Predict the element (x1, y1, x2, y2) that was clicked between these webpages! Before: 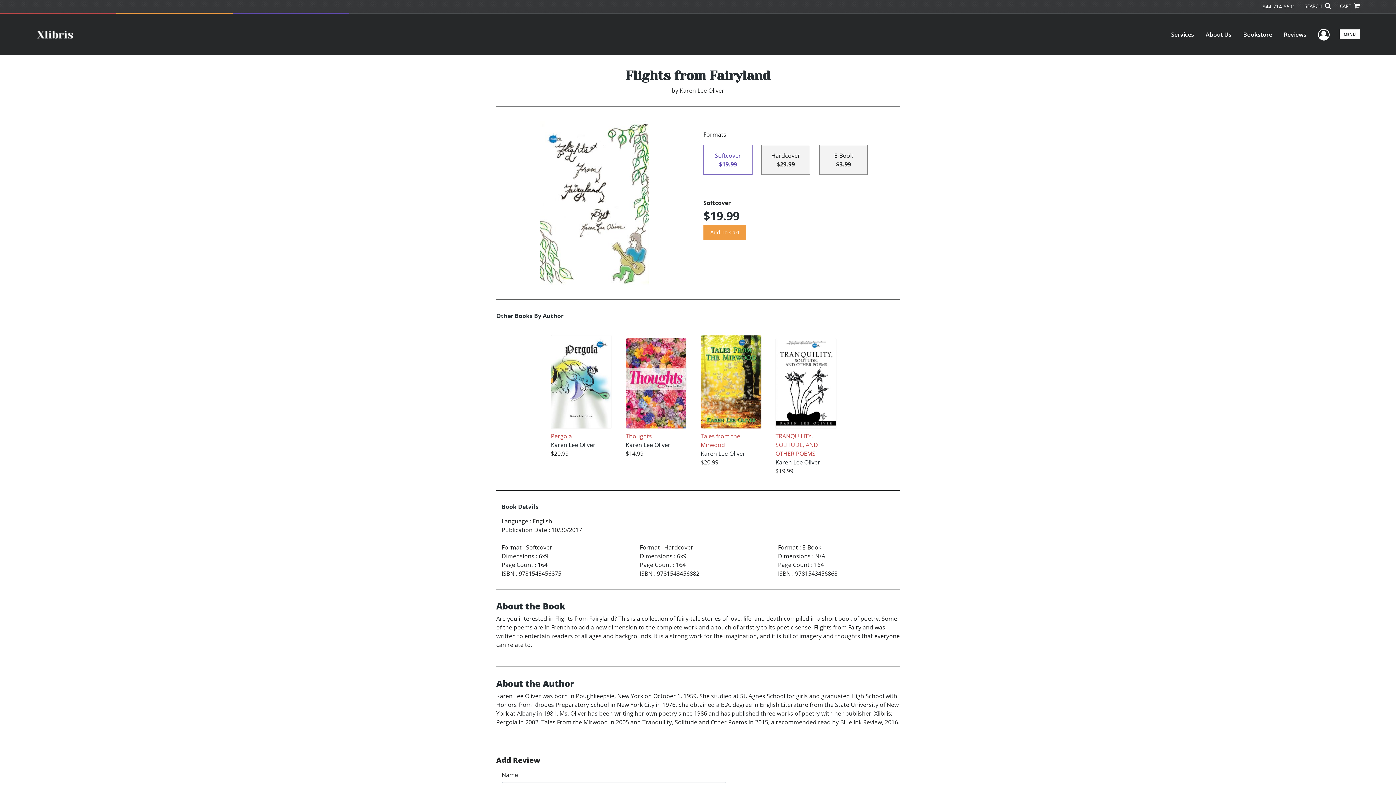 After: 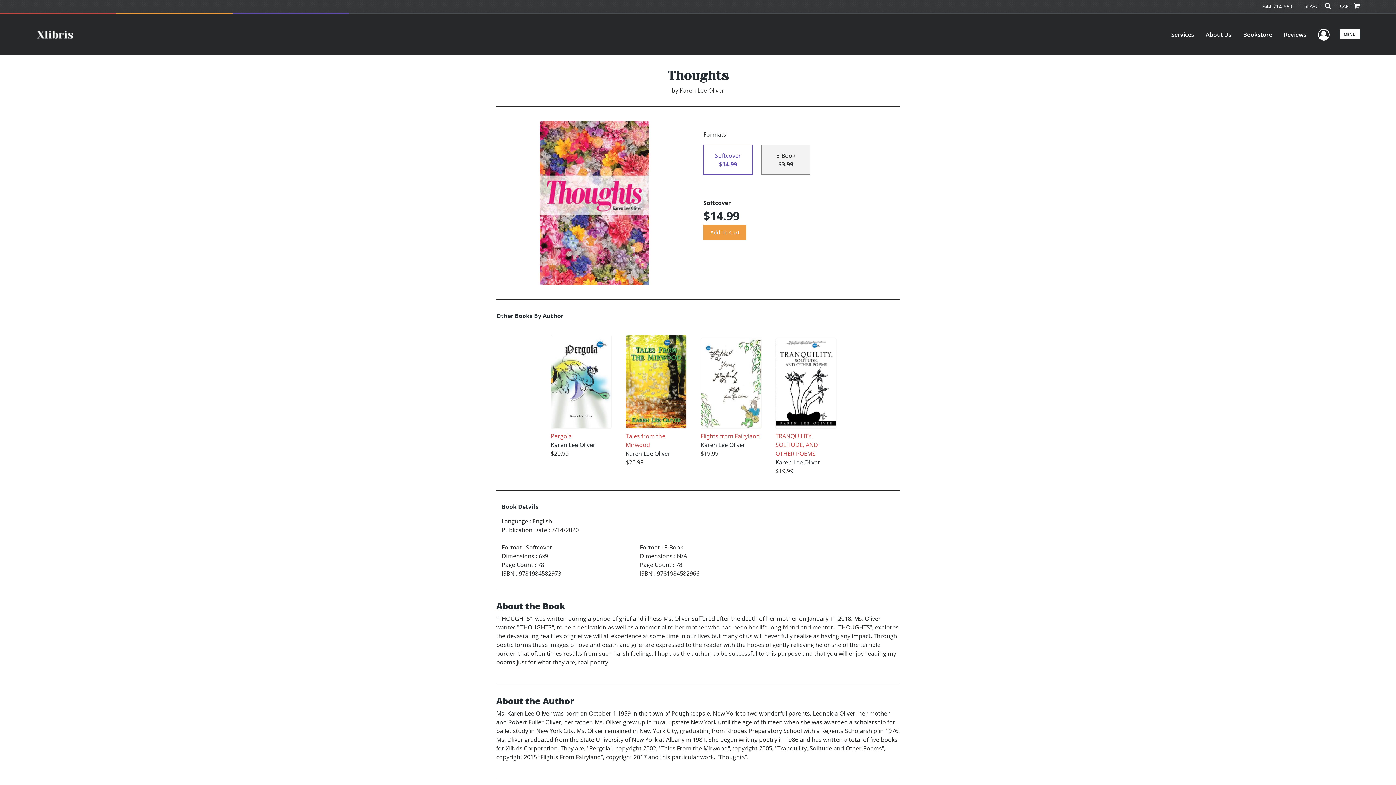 Action: label: Thoughts bbox: (625, 338, 686, 440)